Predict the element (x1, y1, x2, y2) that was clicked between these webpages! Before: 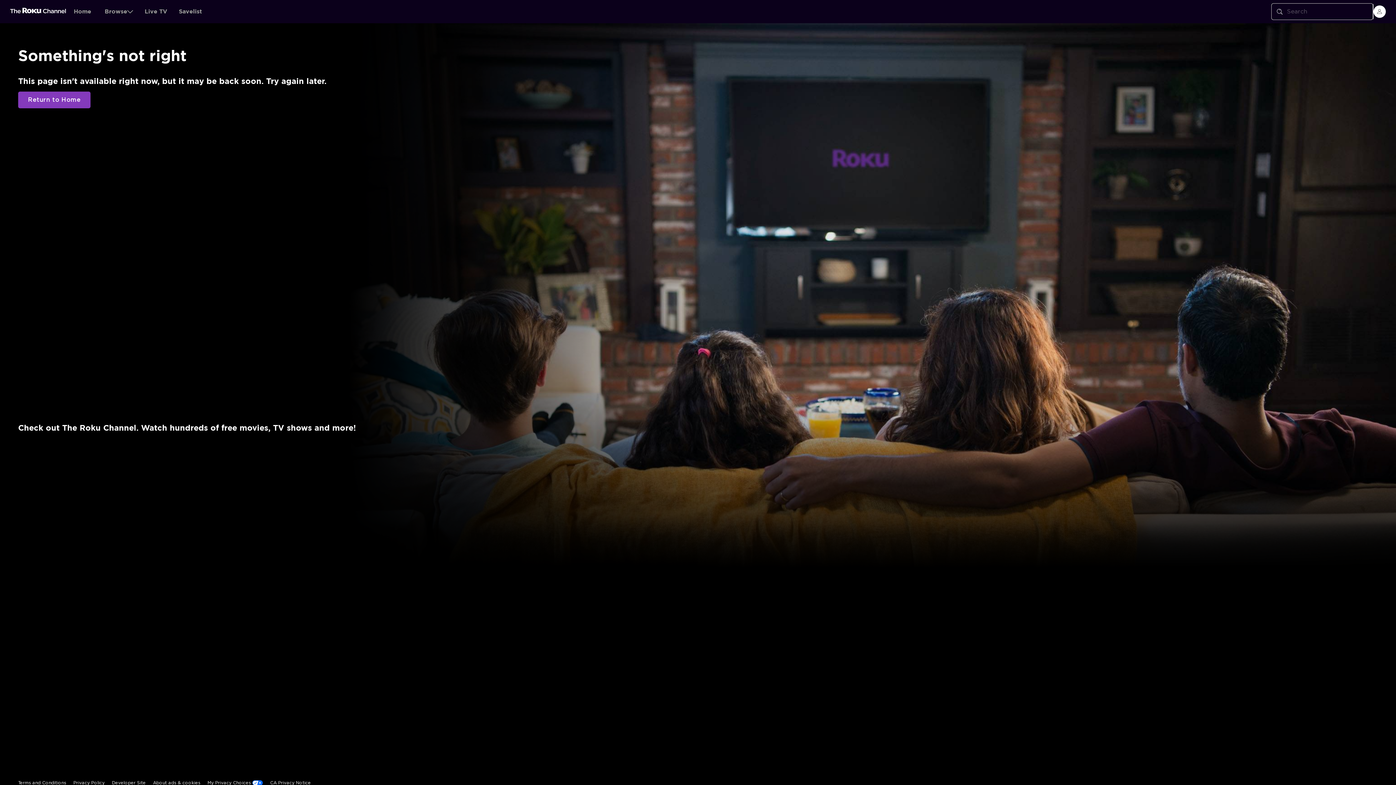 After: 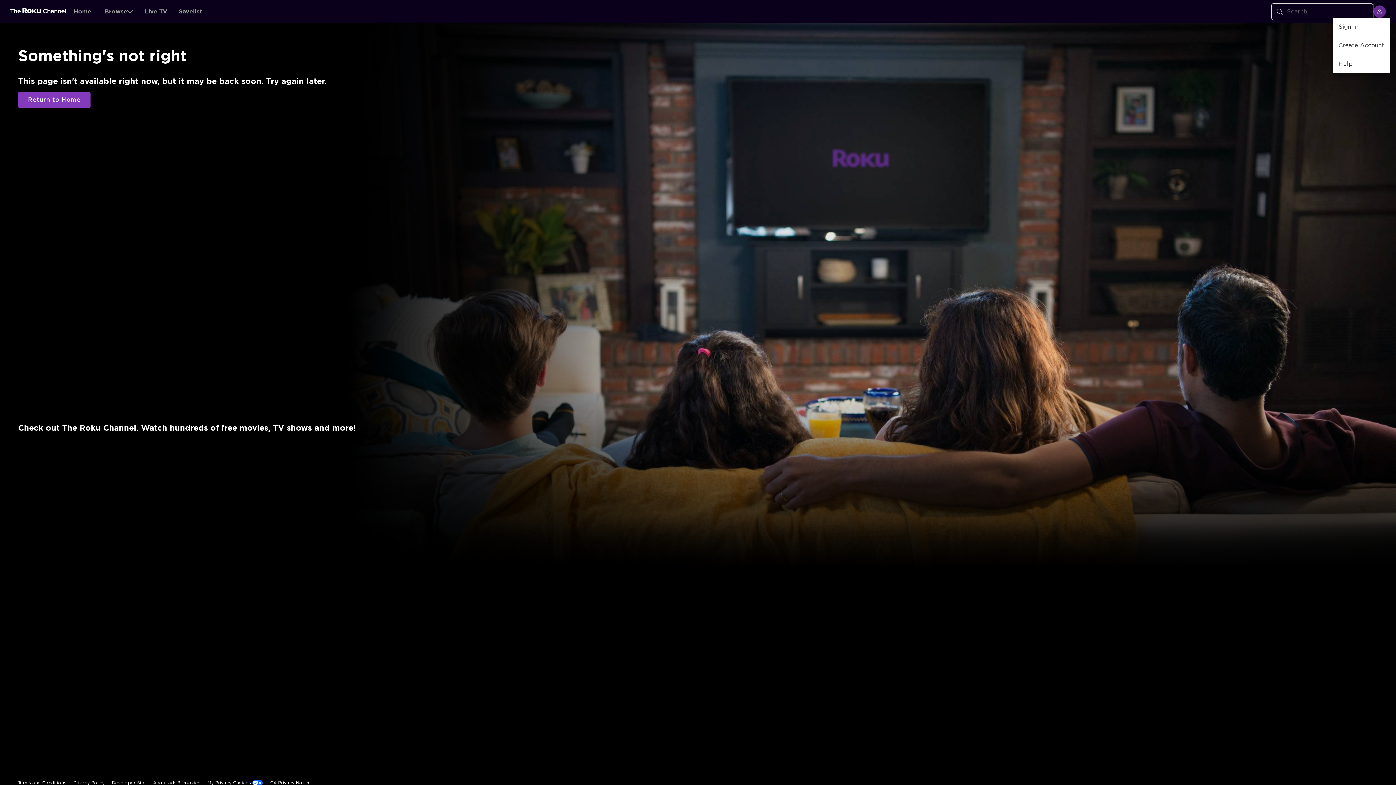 Action: label: menu bbox: (1373, 5, 1386, 17)